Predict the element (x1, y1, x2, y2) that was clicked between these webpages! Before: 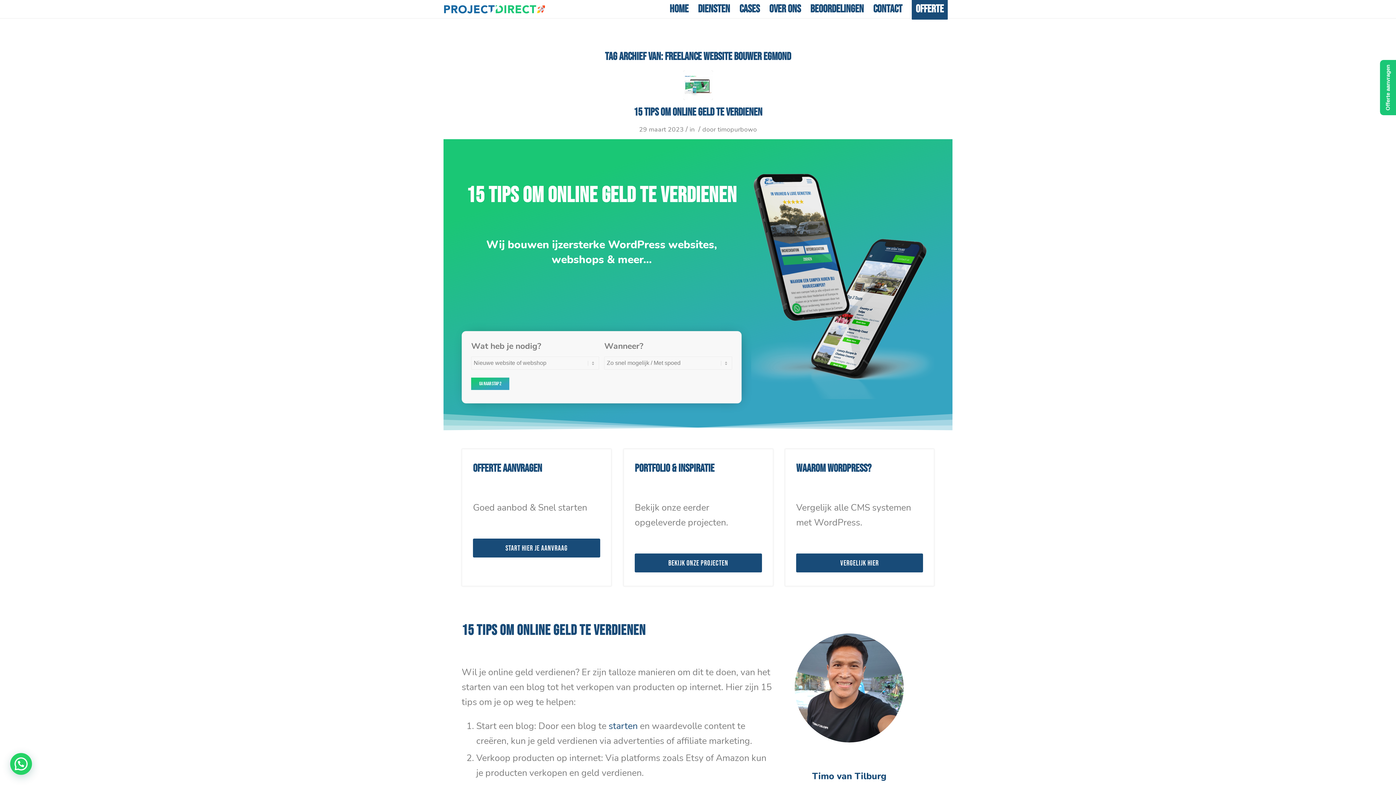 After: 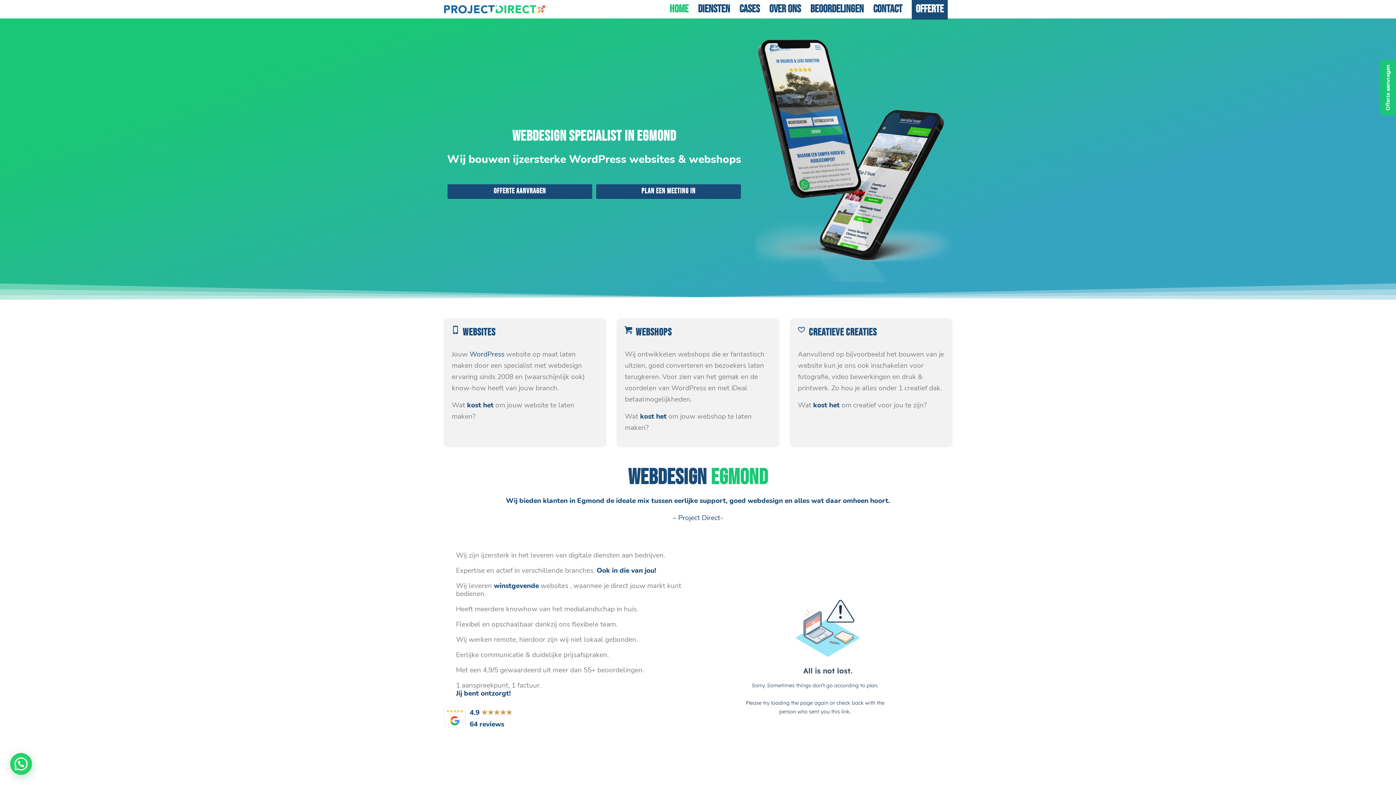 Action: bbox: (443, 3, 547, 21)